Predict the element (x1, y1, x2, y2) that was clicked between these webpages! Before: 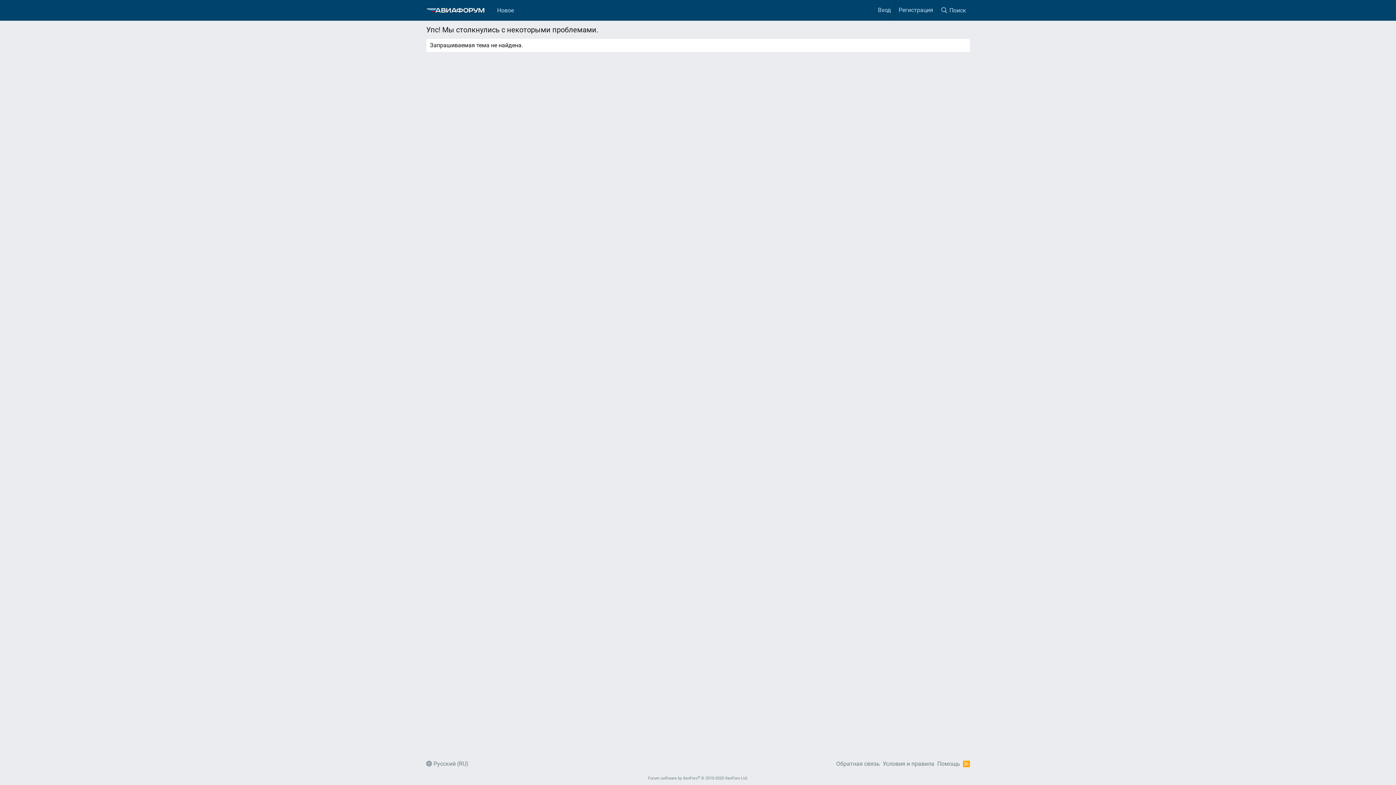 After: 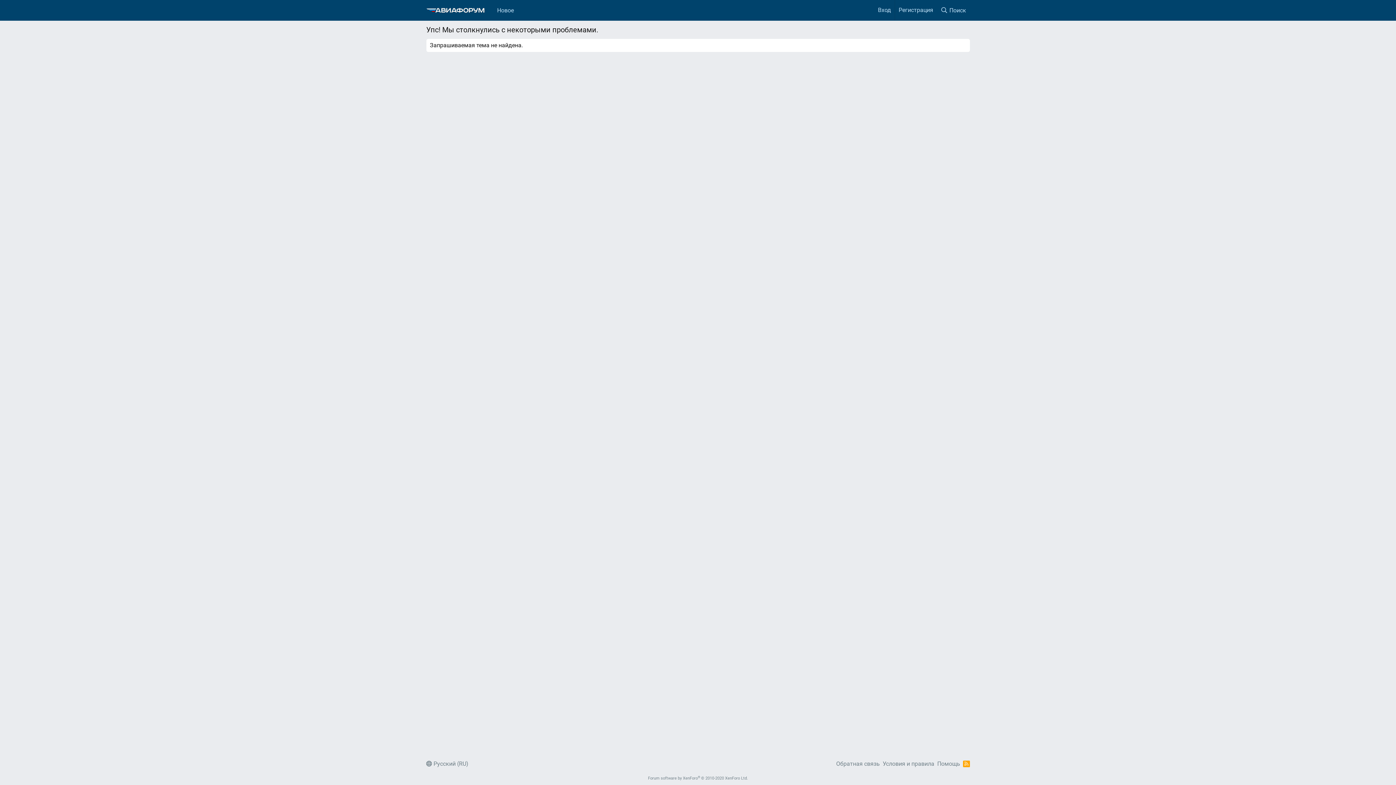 Action: label: RSS bbox: (963, 760, 970, 767)